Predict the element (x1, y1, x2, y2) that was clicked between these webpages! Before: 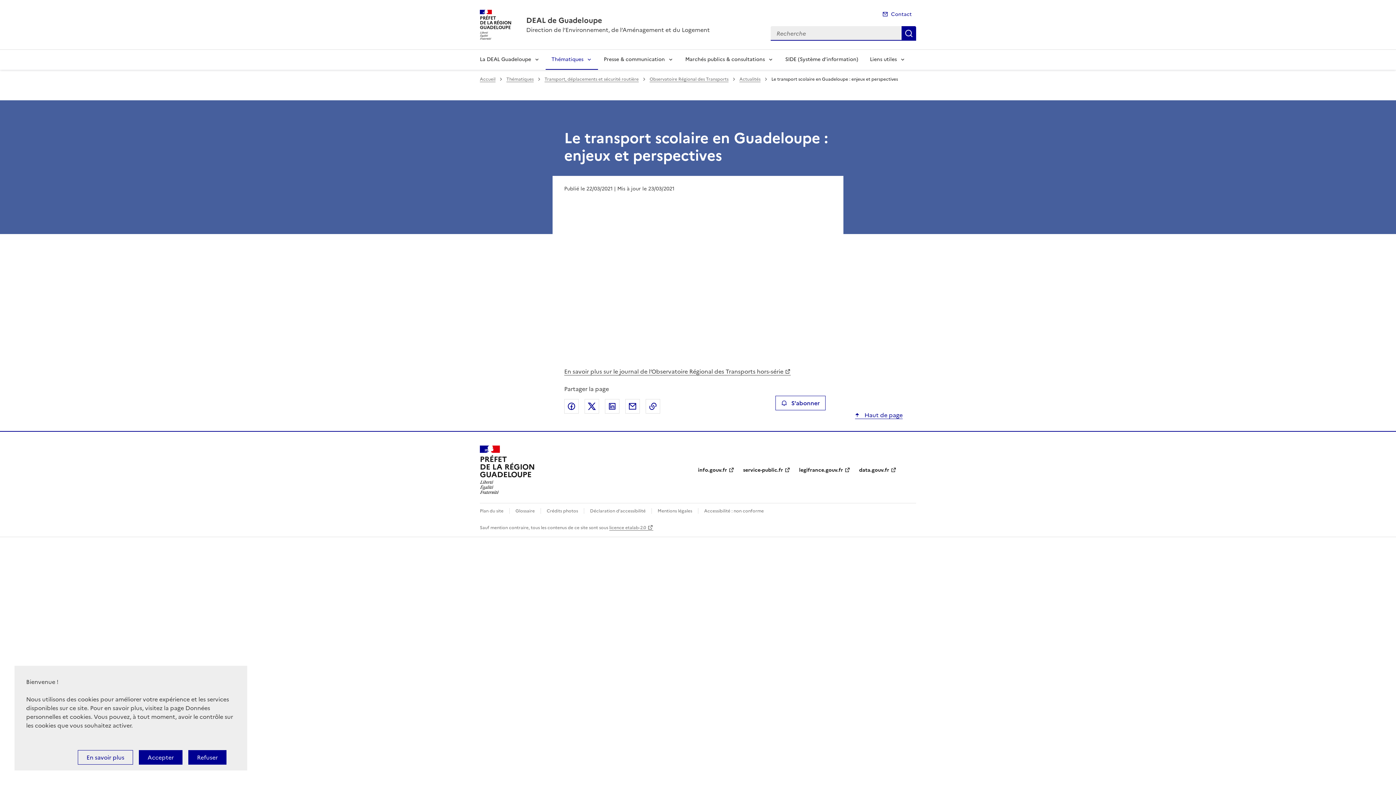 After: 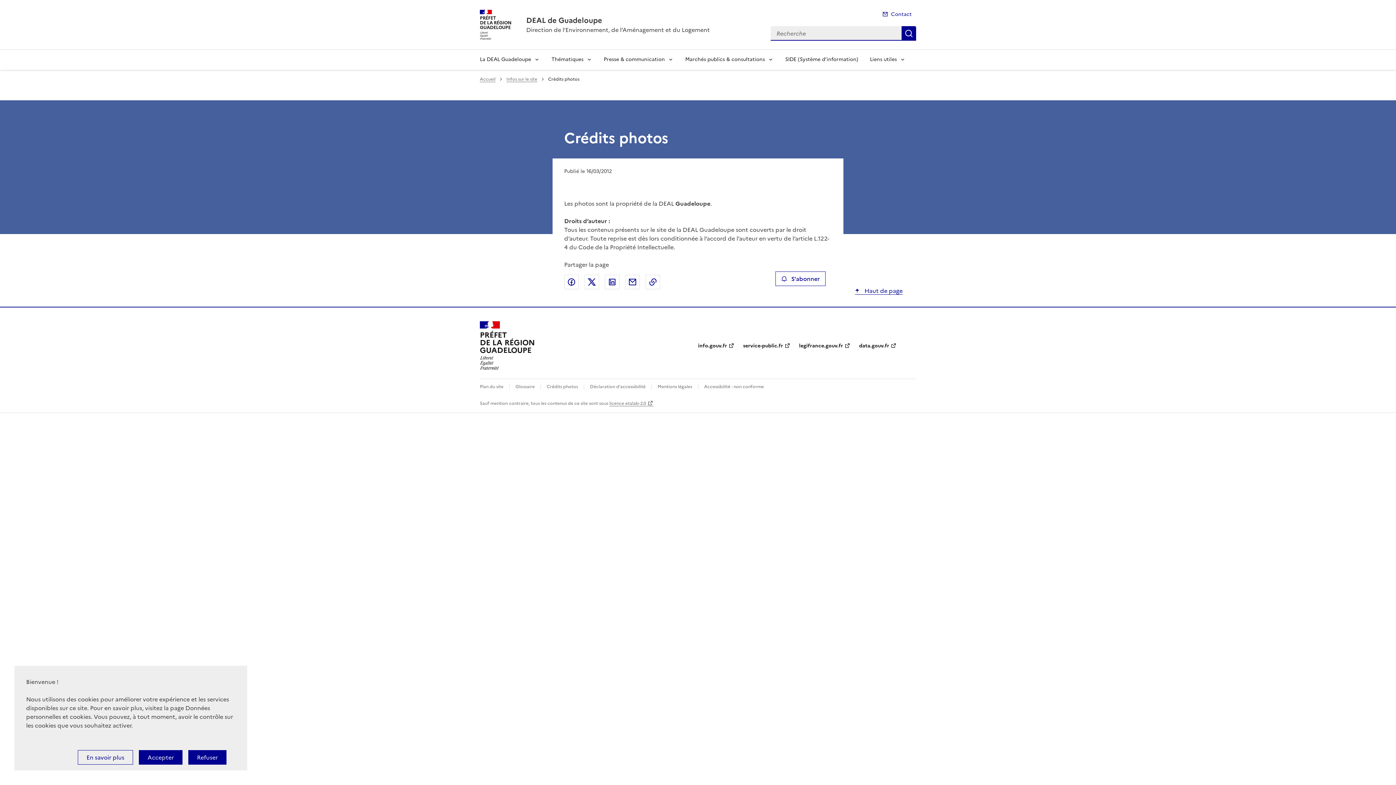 Action: bbox: (546, 507, 578, 514) label: Crédits photos